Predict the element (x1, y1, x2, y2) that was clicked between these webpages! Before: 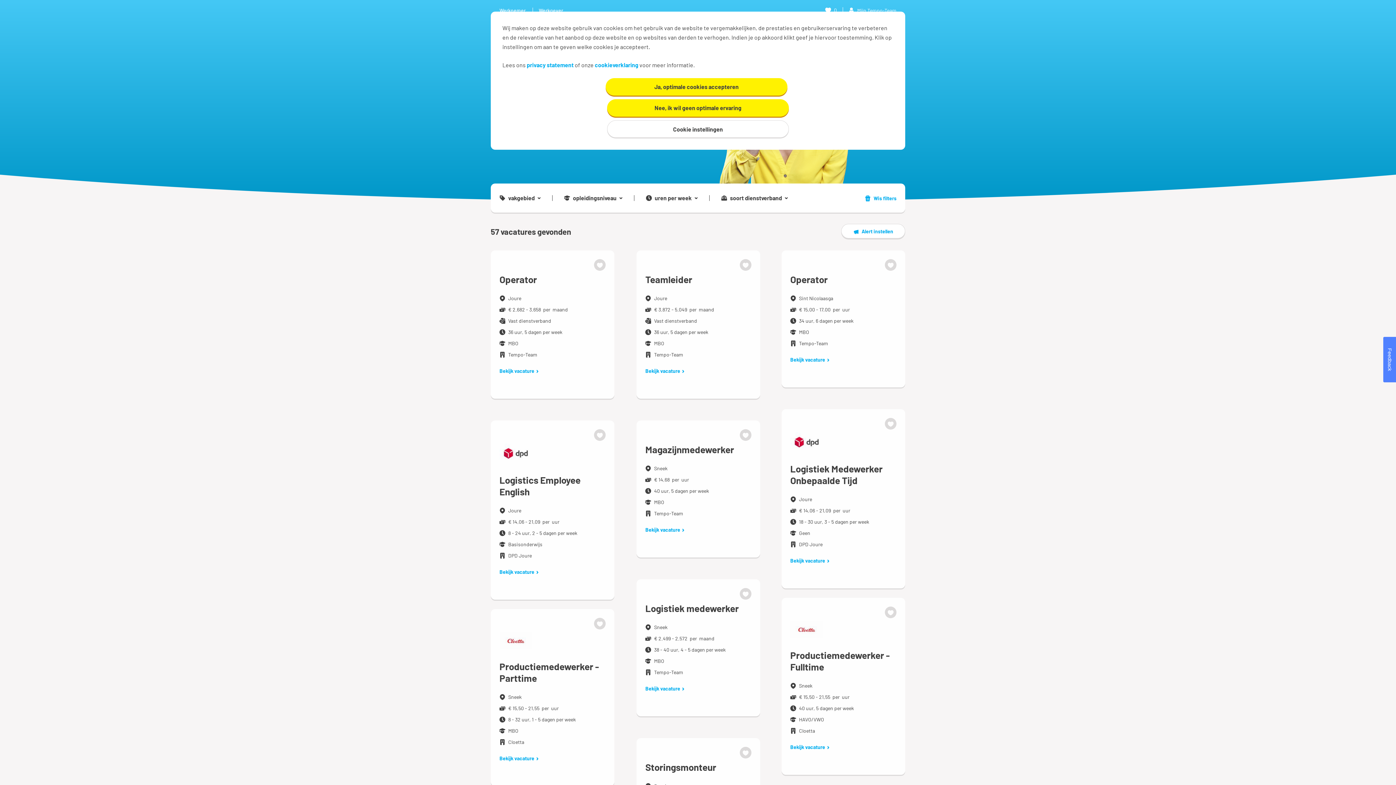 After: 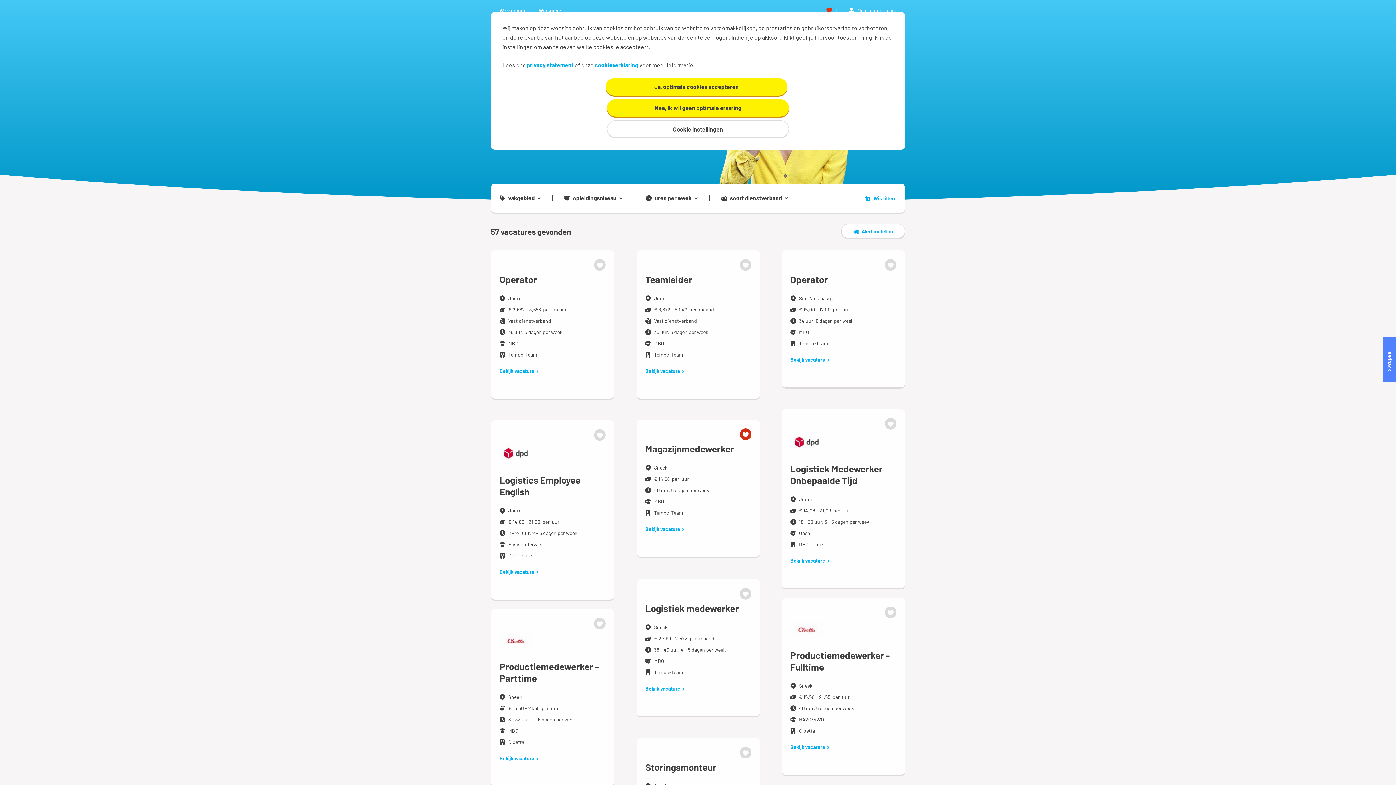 Action: bbox: (740, 429, 751, 441)